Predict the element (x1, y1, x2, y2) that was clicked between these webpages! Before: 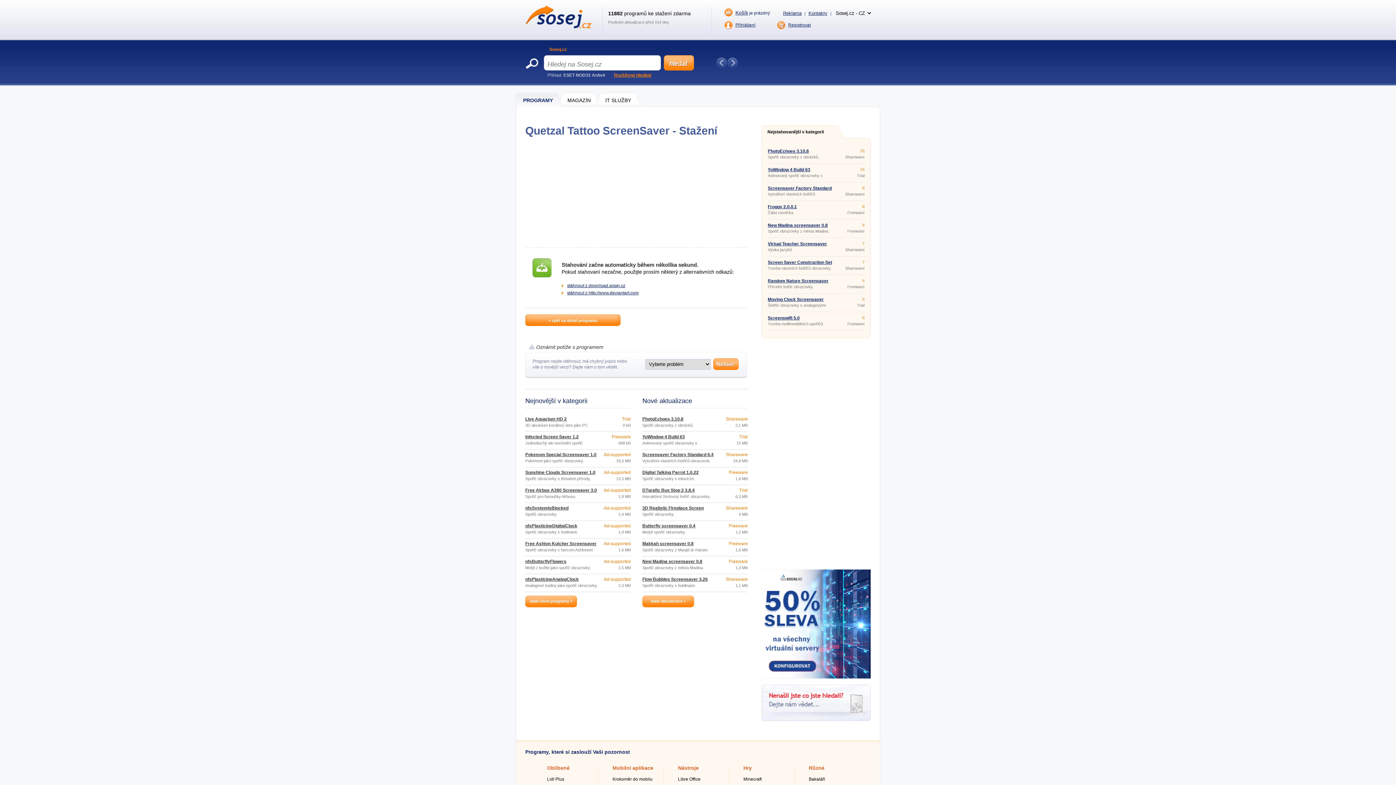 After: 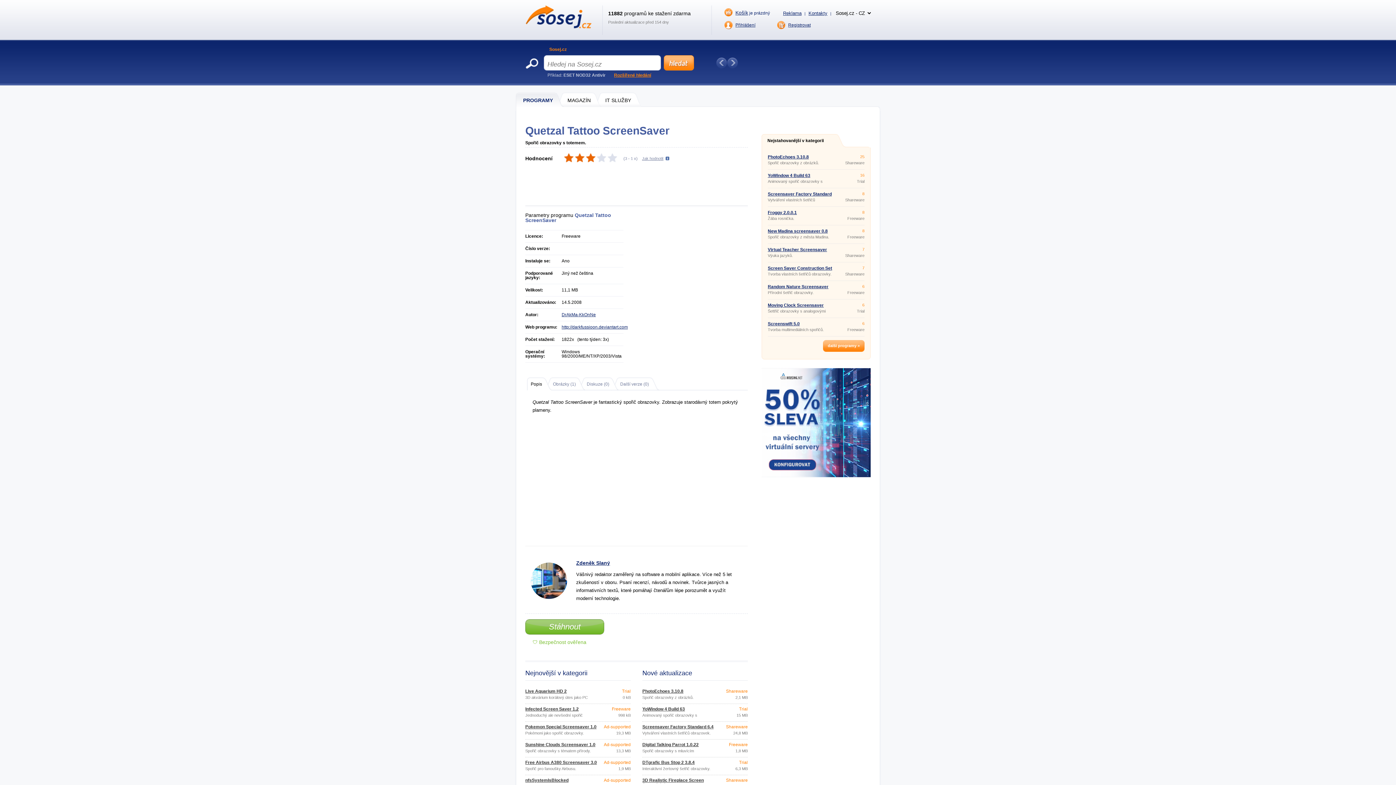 Action: bbox: (525, 314, 620, 326) label: » zpět na detail programu